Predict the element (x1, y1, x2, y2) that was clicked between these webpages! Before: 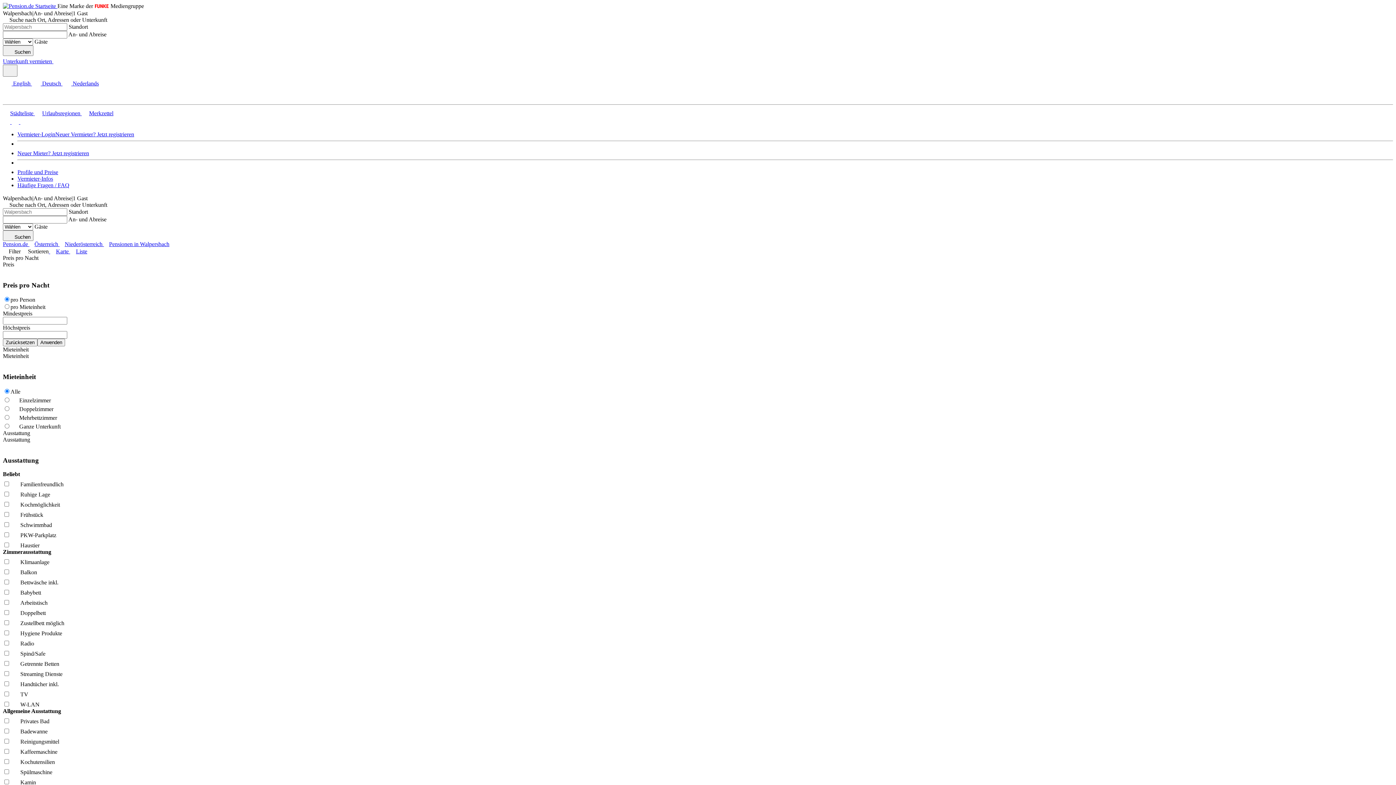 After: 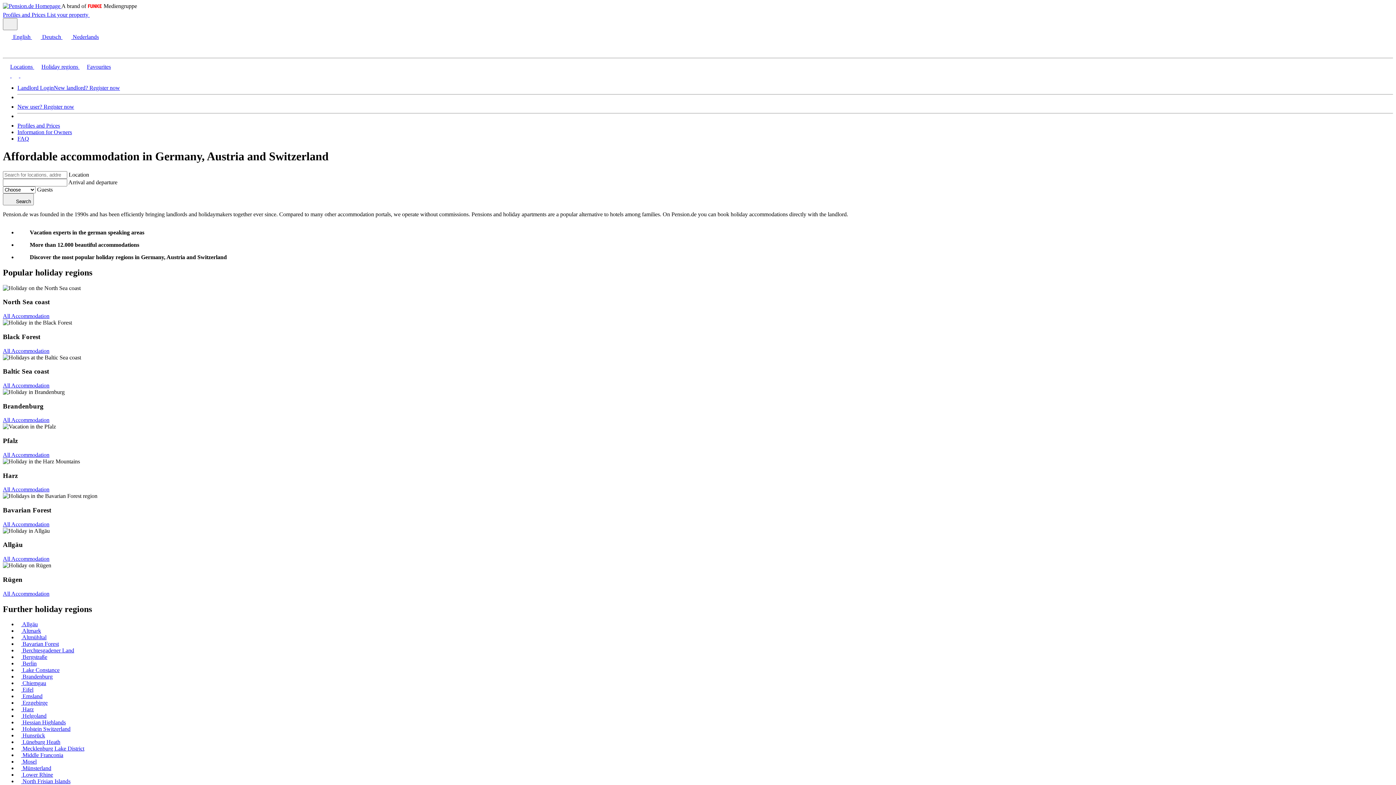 Action: bbox: (2, 80, 32, 86) label:  English 